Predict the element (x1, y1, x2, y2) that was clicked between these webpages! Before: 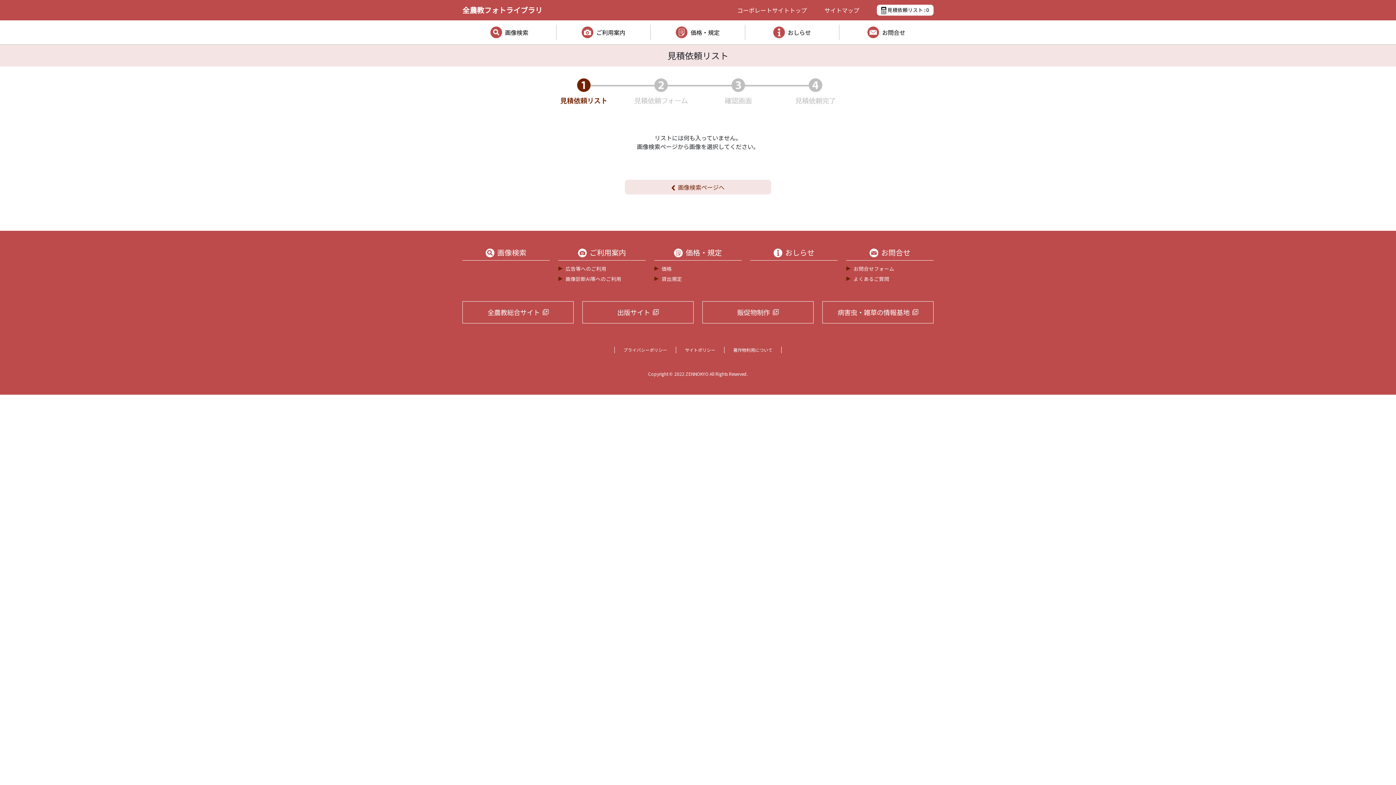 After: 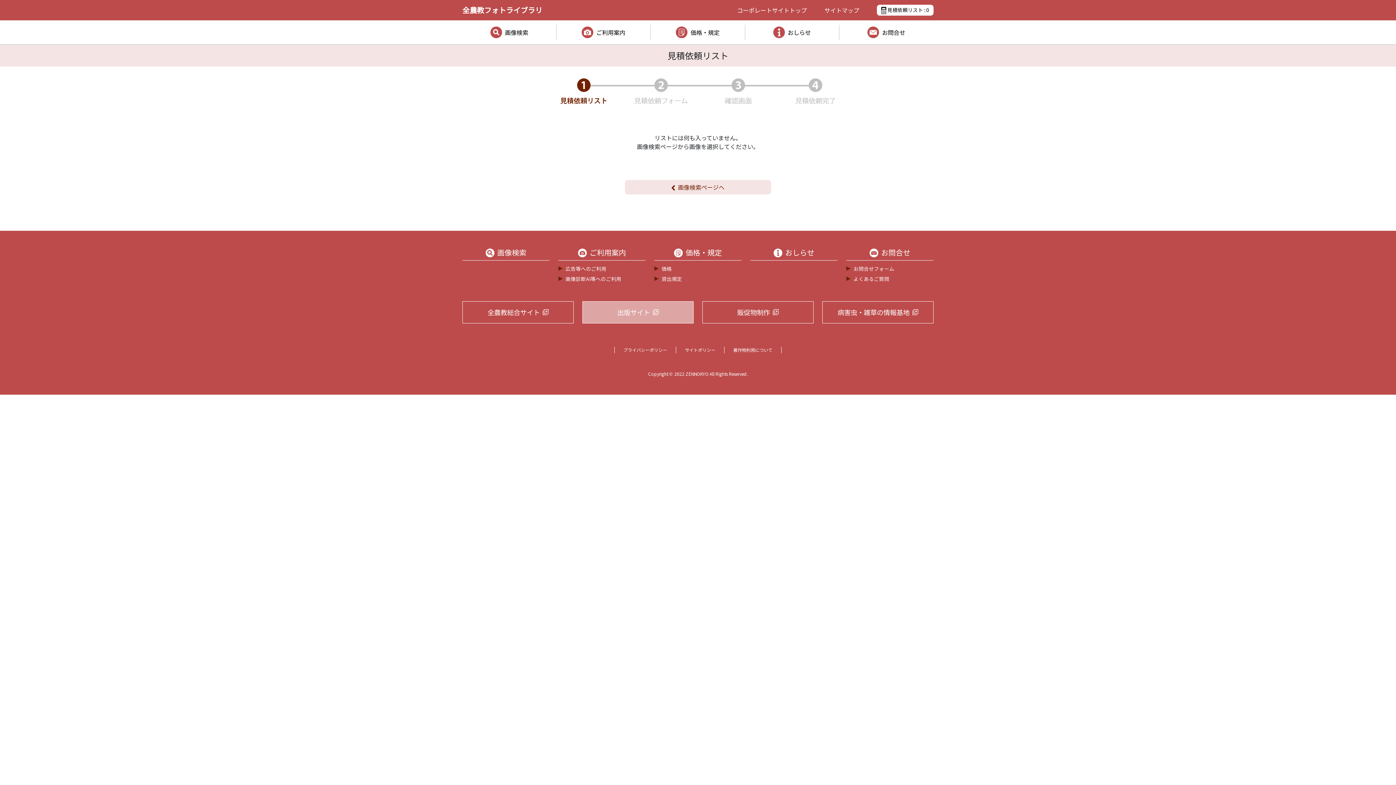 Action: label: 出版サイト bbox: (582, 301, 693, 323)